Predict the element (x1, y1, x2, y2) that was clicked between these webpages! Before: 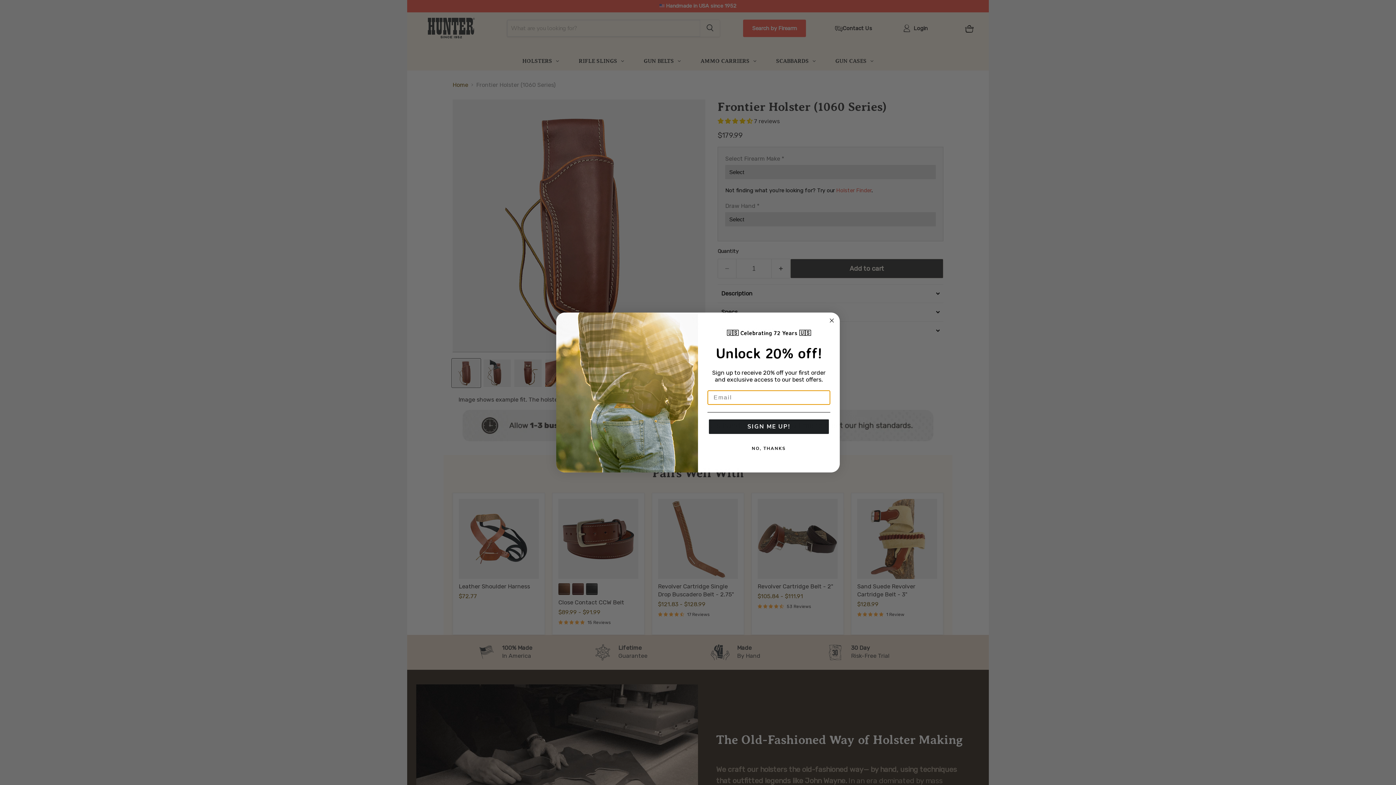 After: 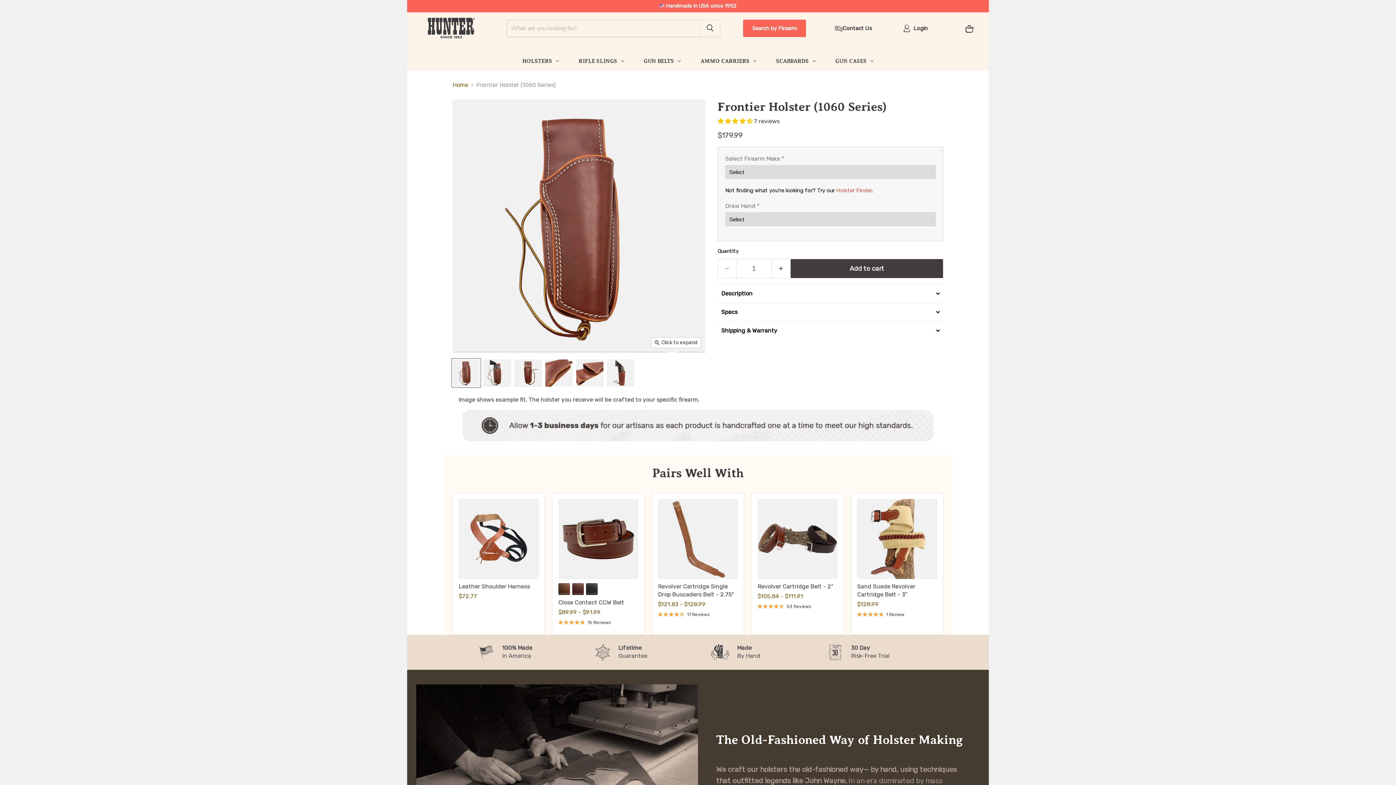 Action: label: NO, THANKS bbox: (707, 456, 830, 470)